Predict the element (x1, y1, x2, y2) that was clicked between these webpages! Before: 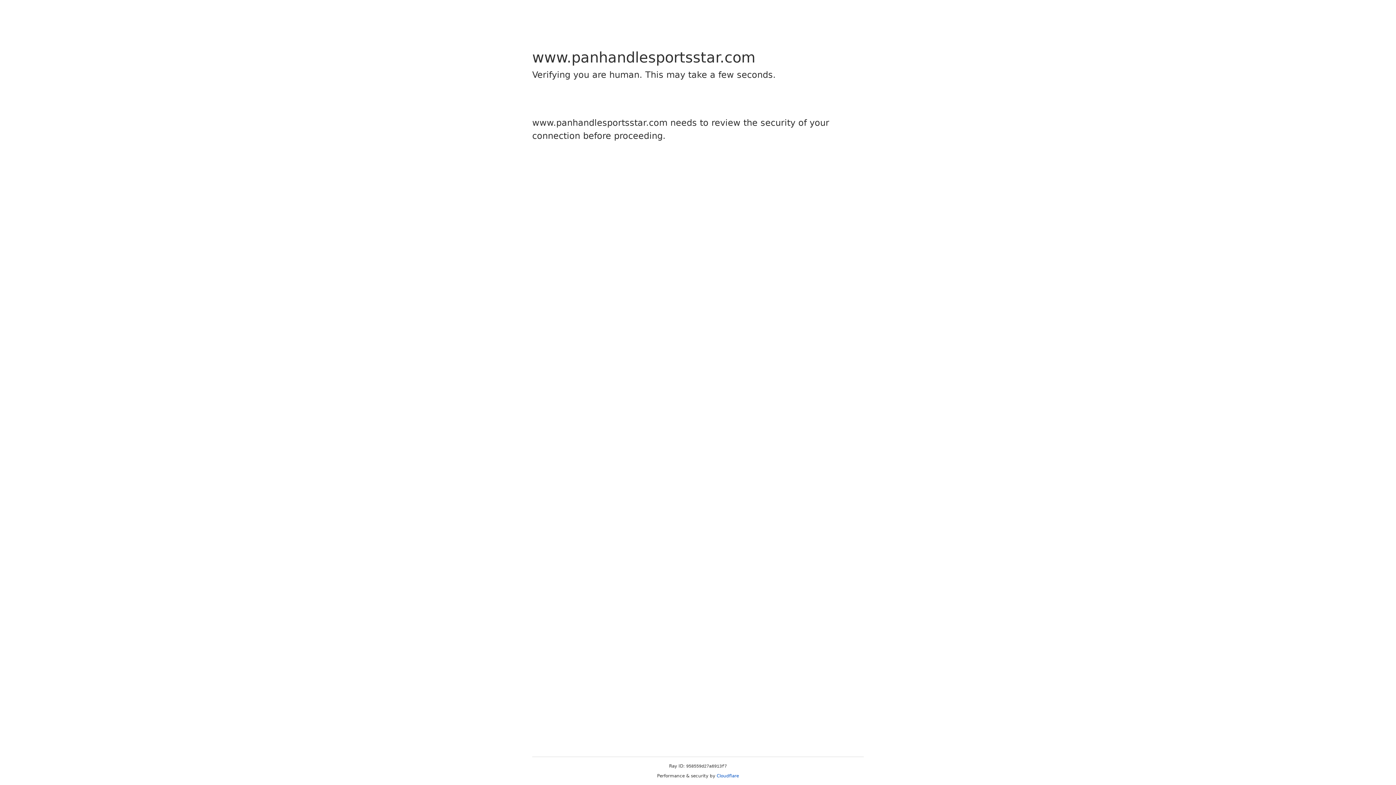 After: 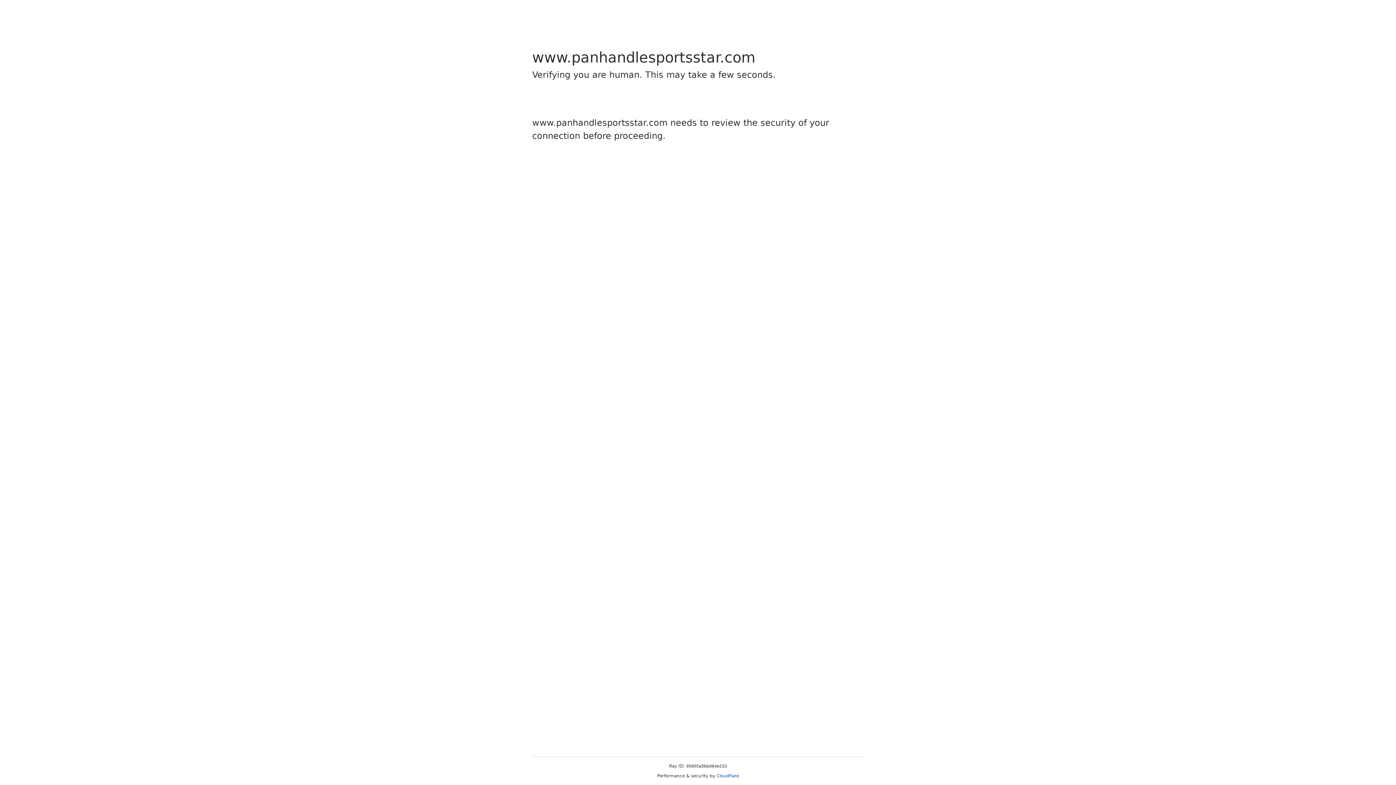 Action: bbox: (716, 773, 739, 778) label: Cloudflare